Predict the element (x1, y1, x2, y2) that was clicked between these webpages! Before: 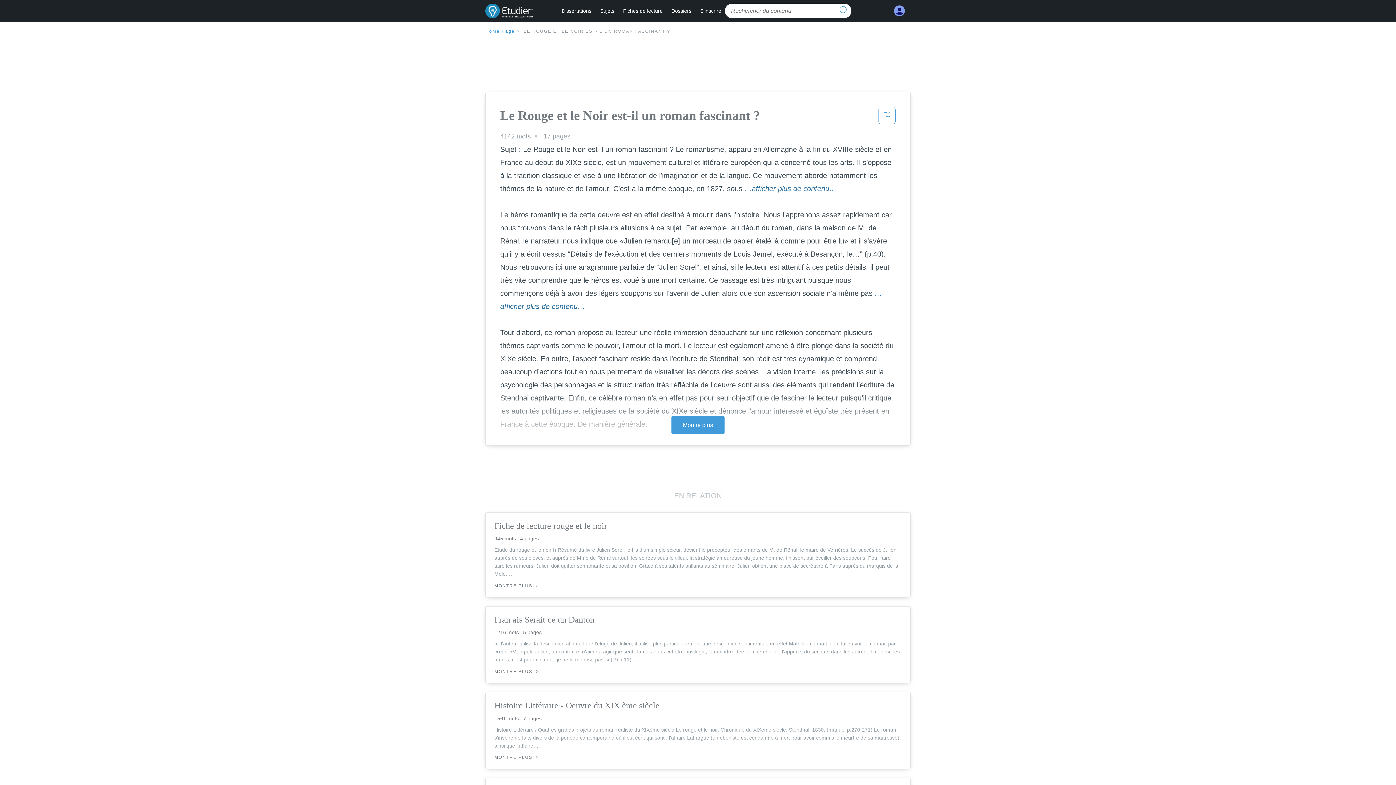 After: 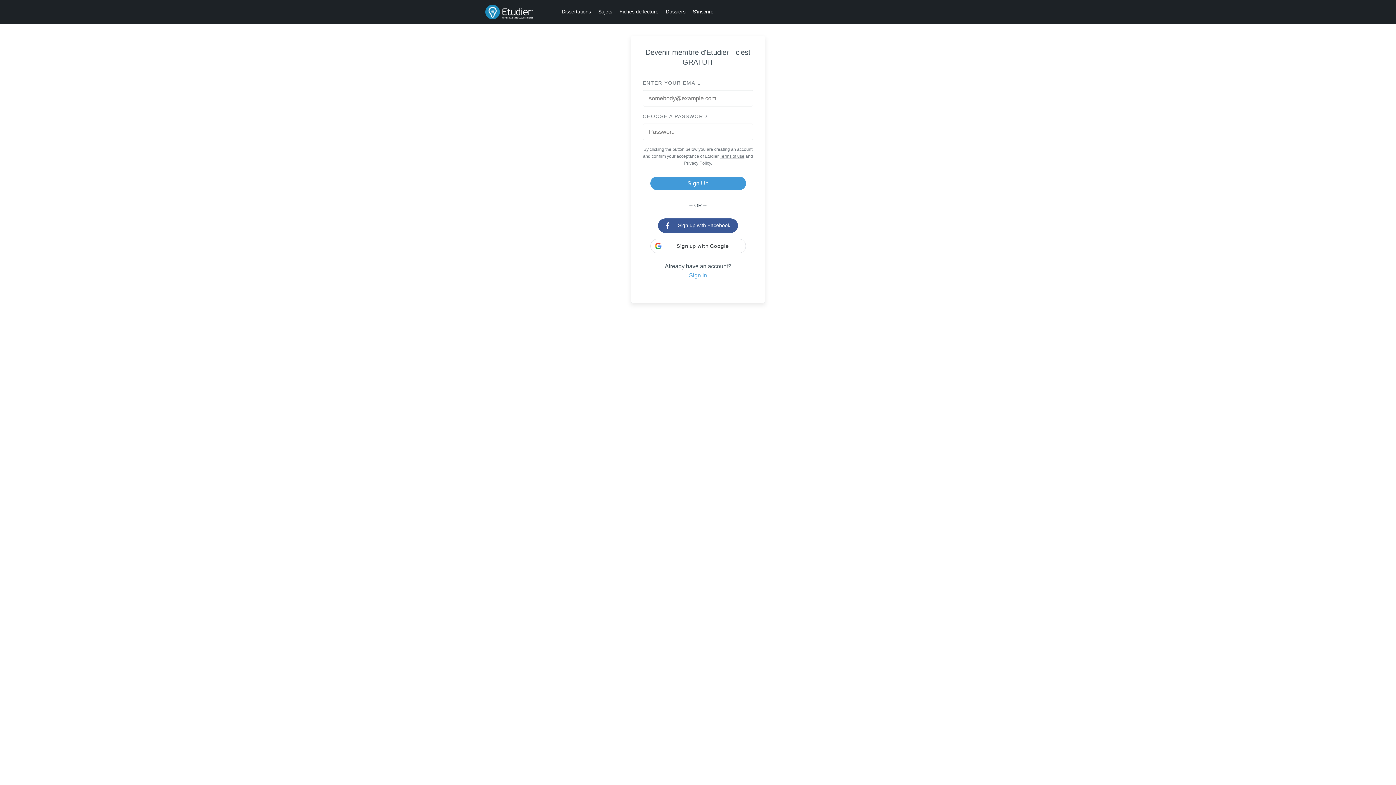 Action: bbox: (700, 8, 721, 13) label: S'inscrire